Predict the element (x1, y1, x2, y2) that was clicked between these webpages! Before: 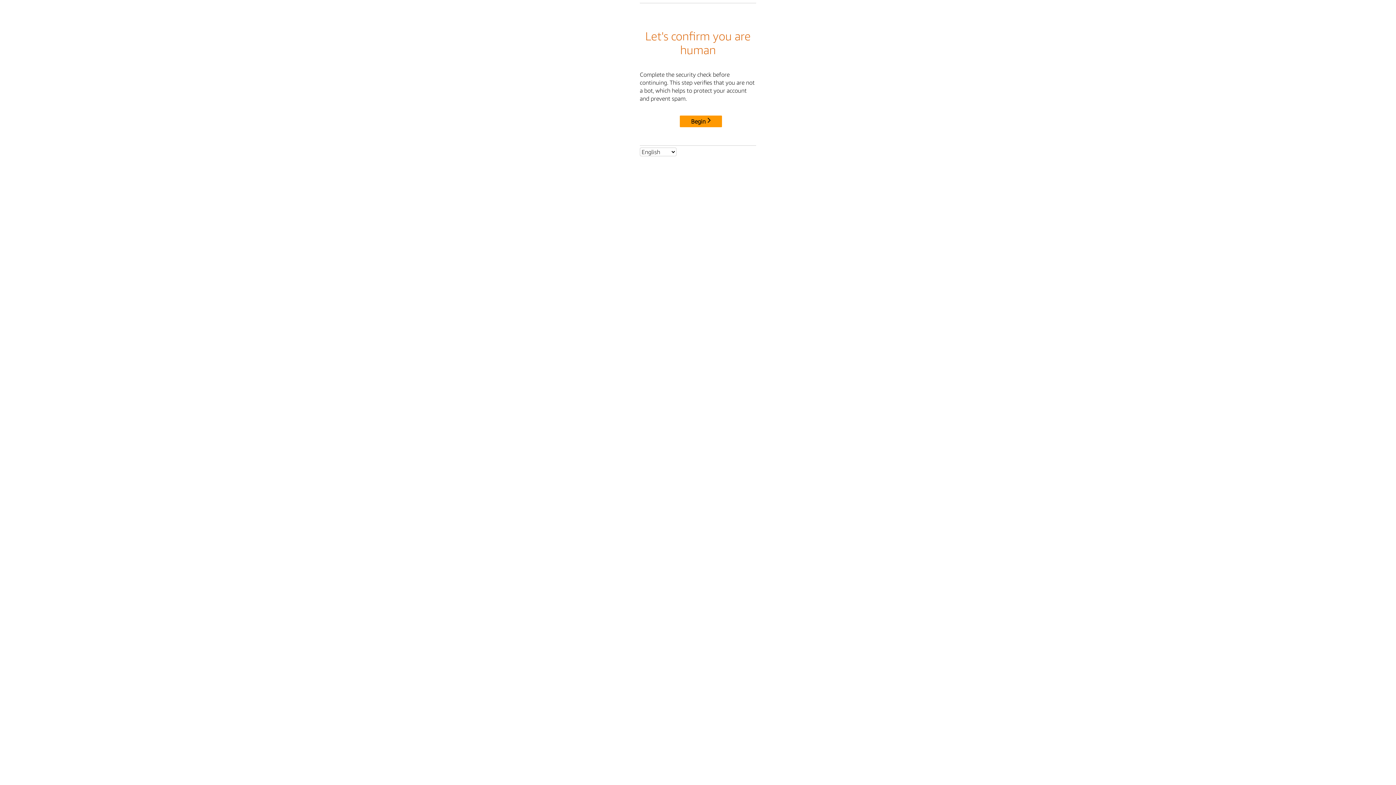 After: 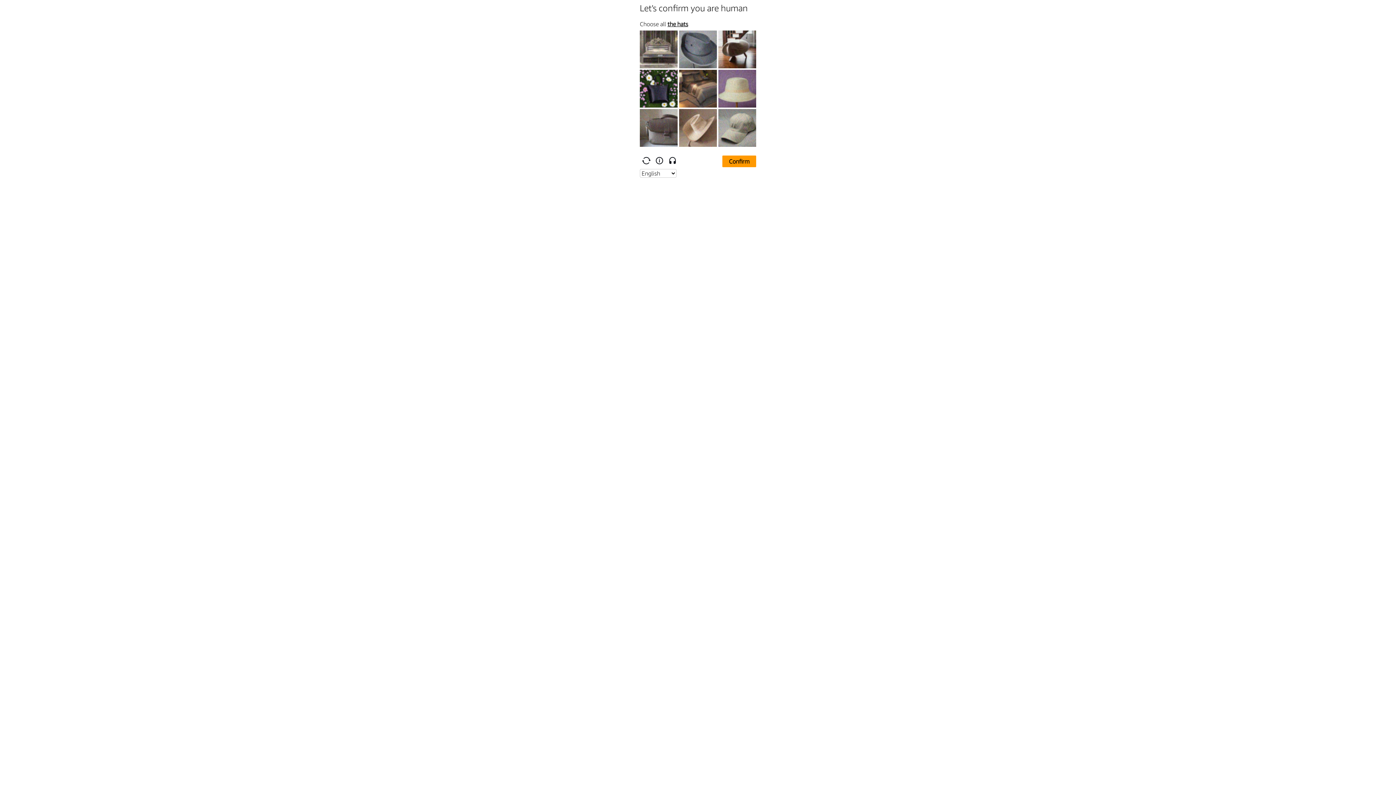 Action: label: Begin bbox: (680, 115, 722, 127)